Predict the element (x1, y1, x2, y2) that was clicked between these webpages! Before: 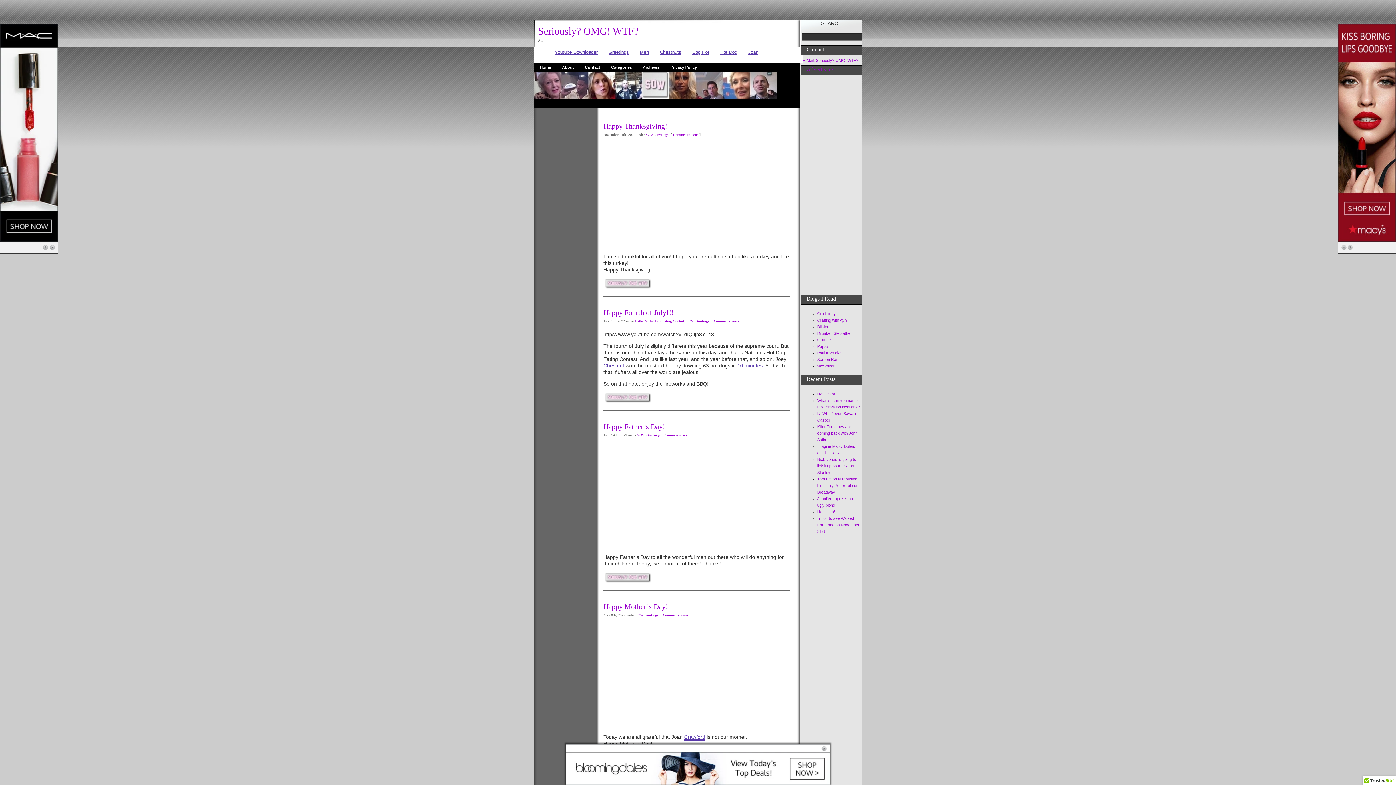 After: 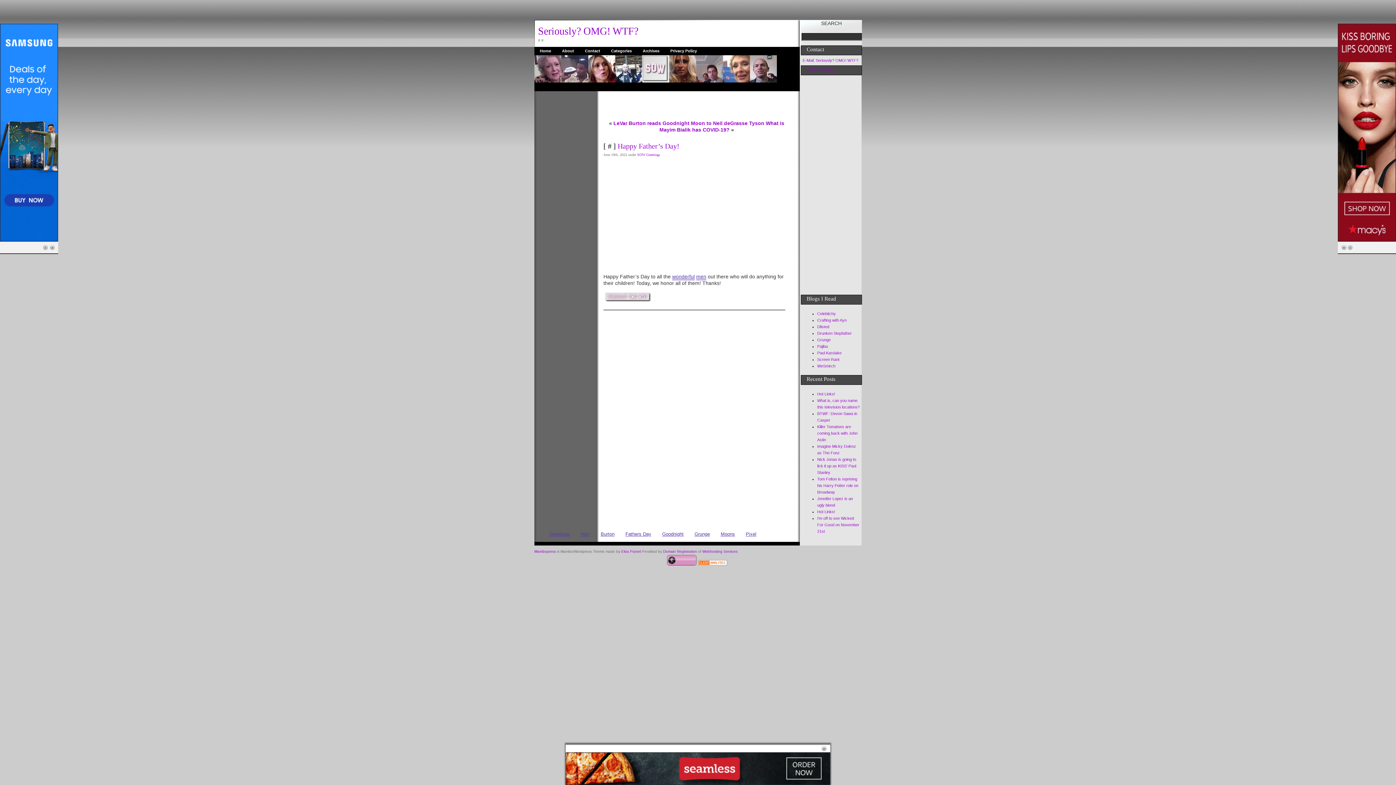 Action: label: Happy Father’s Day! bbox: (603, 422, 665, 430)